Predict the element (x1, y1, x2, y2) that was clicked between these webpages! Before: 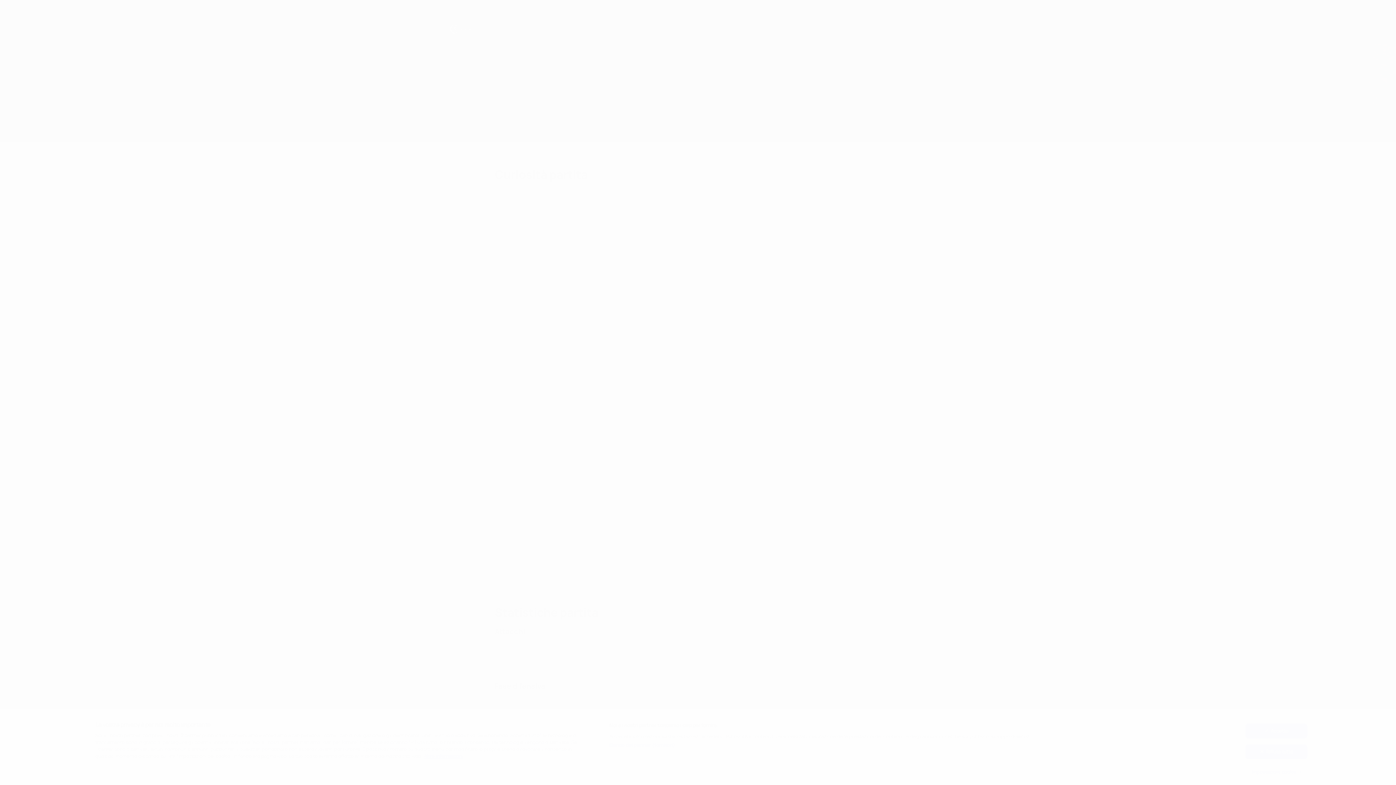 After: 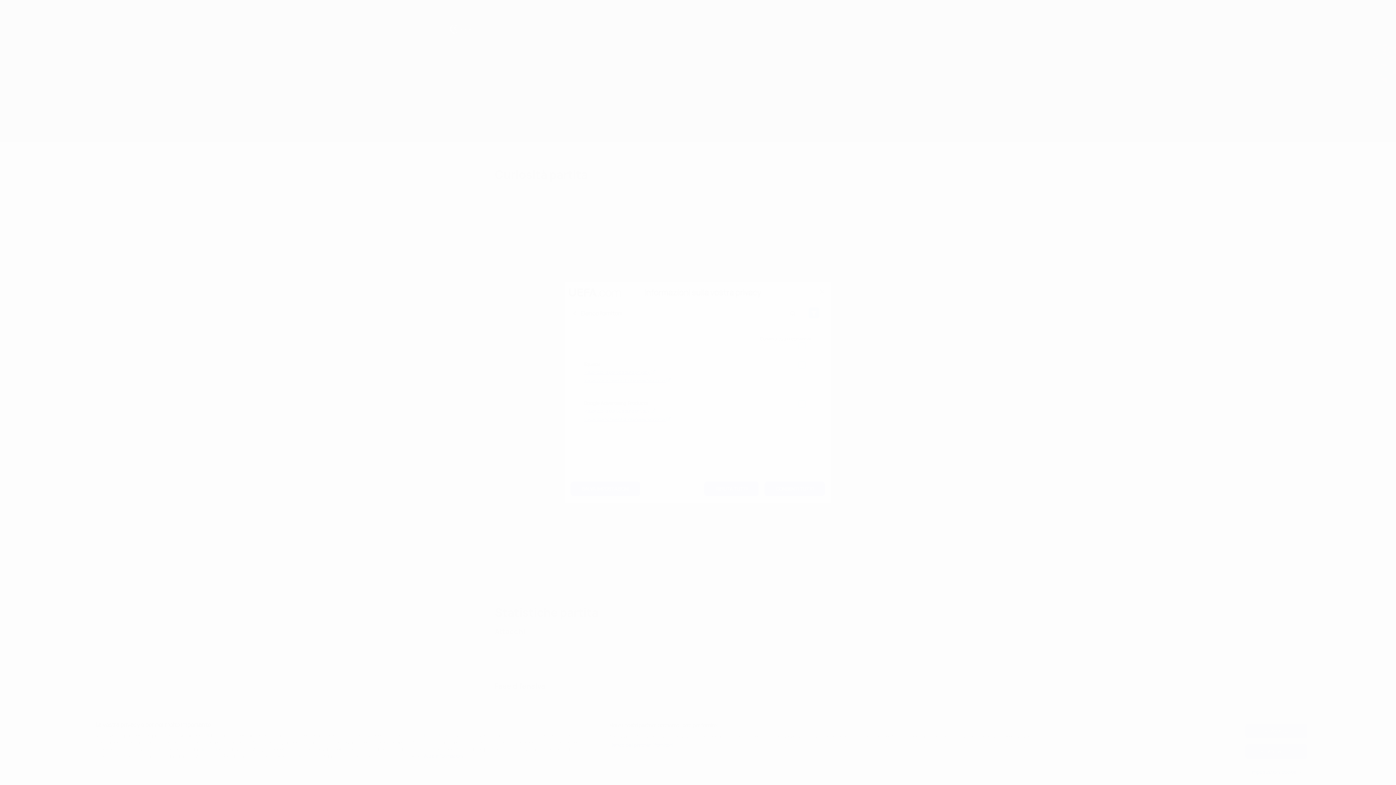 Action: label: Elenco dei partner (fornitori) bbox: (609, 742, 675, 749)